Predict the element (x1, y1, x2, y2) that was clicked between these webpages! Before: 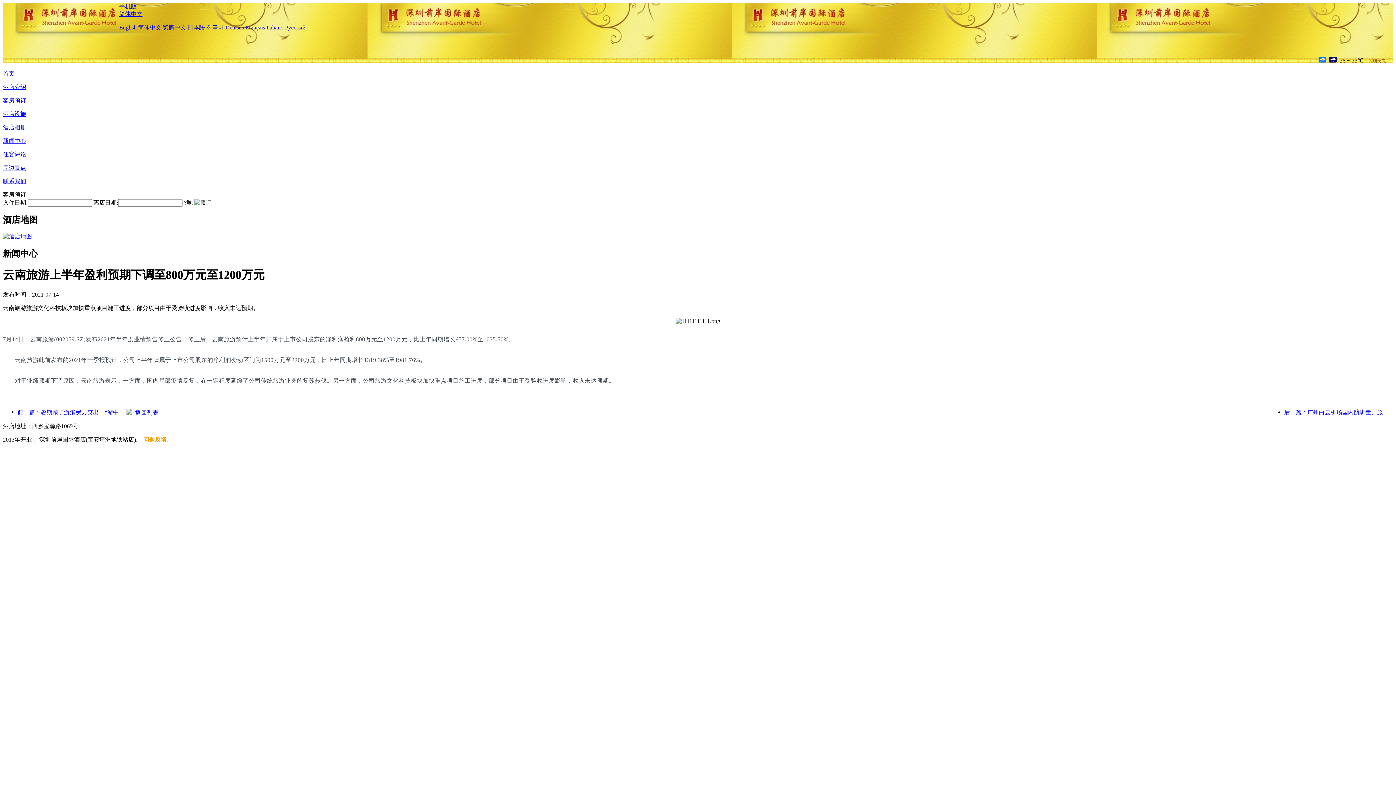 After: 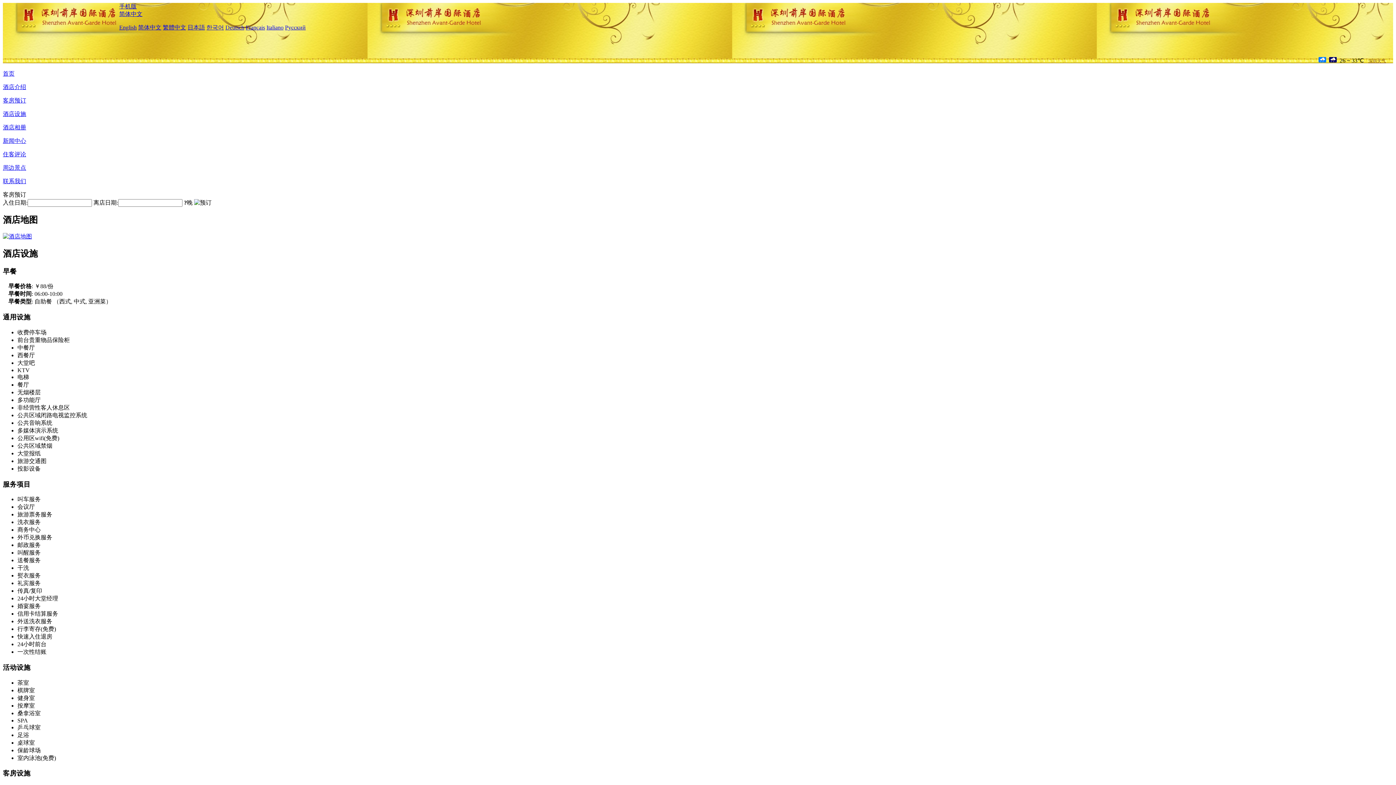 Action: label: 酒店设施 bbox: (2, 110, 26, 117)